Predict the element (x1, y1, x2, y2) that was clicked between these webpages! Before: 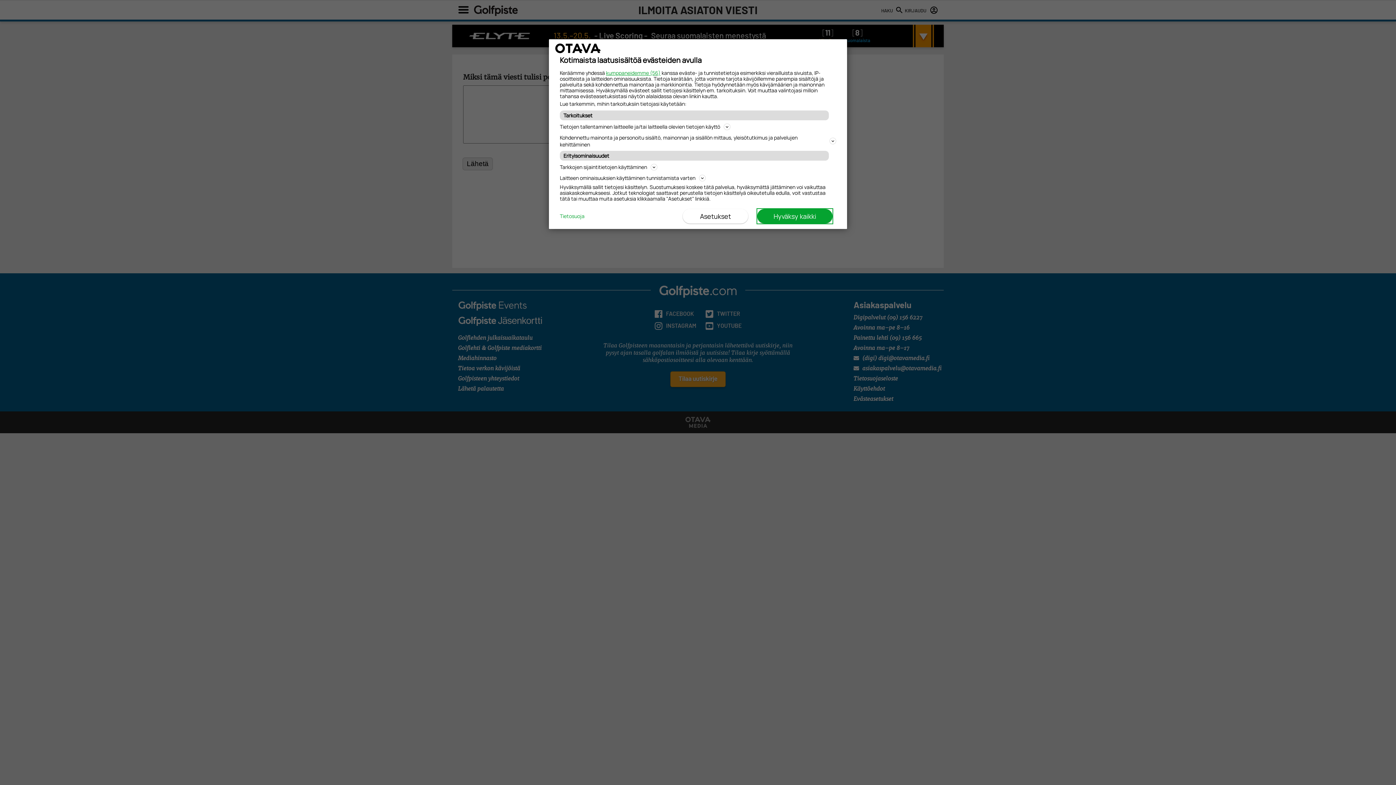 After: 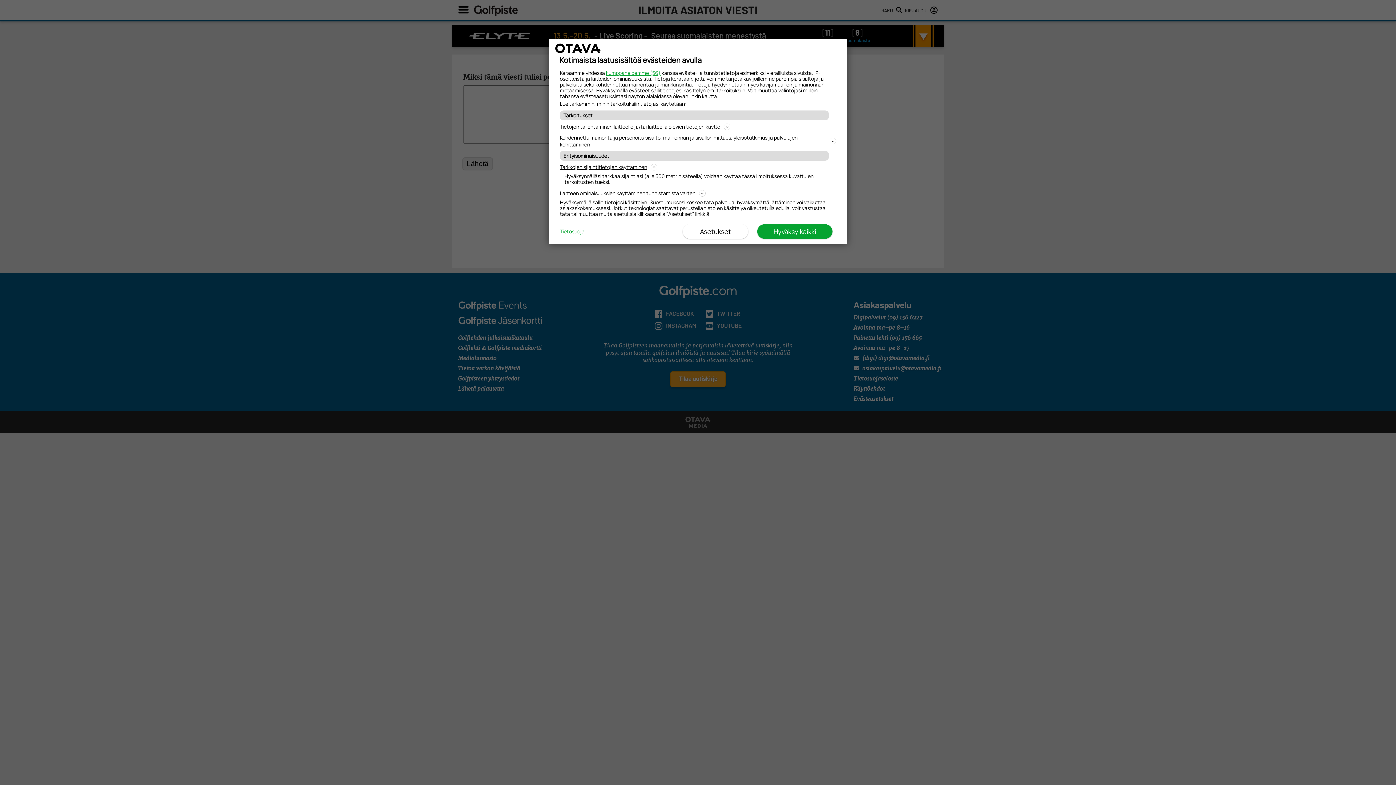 Action: label: Tarkkojen sijaintitietojen käyttäminen bbox: (560, 162, 836, 171)